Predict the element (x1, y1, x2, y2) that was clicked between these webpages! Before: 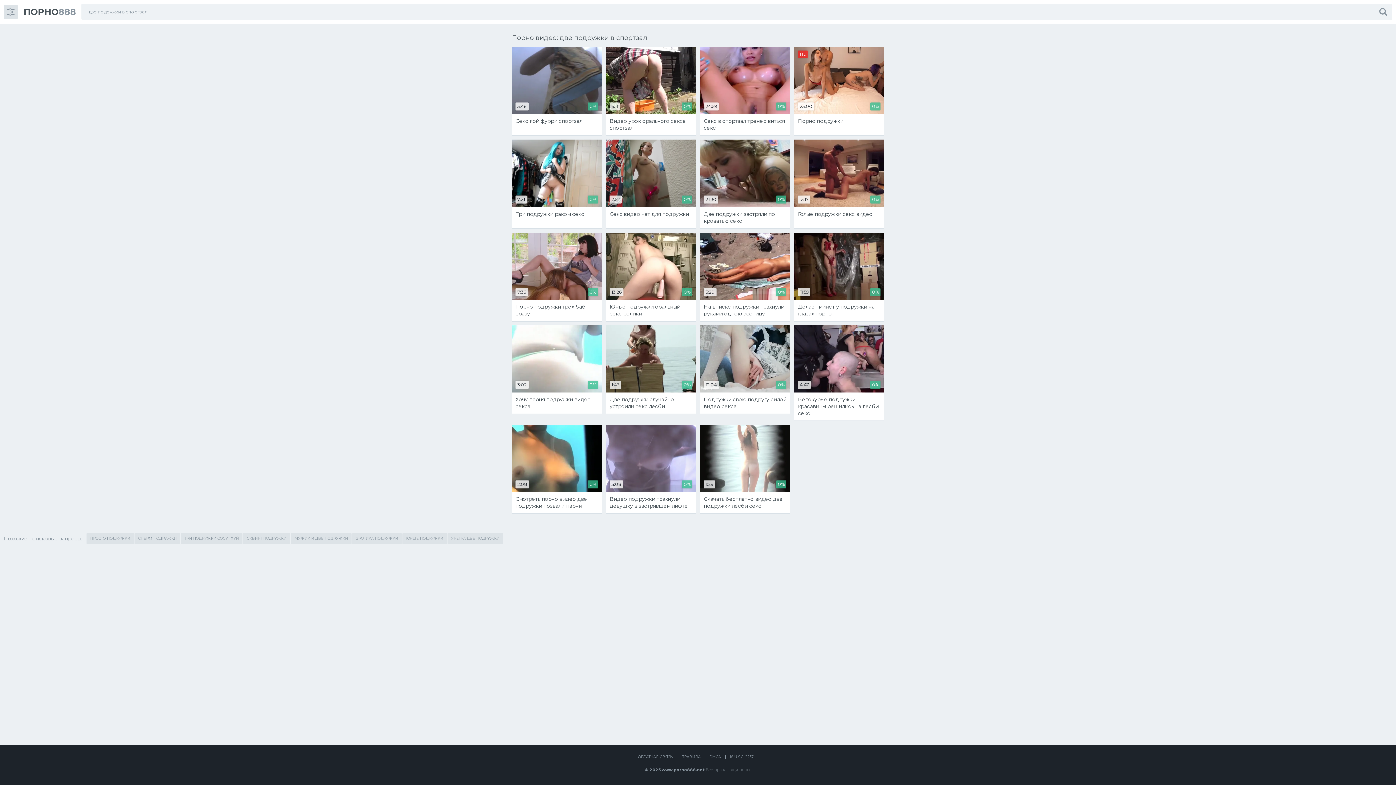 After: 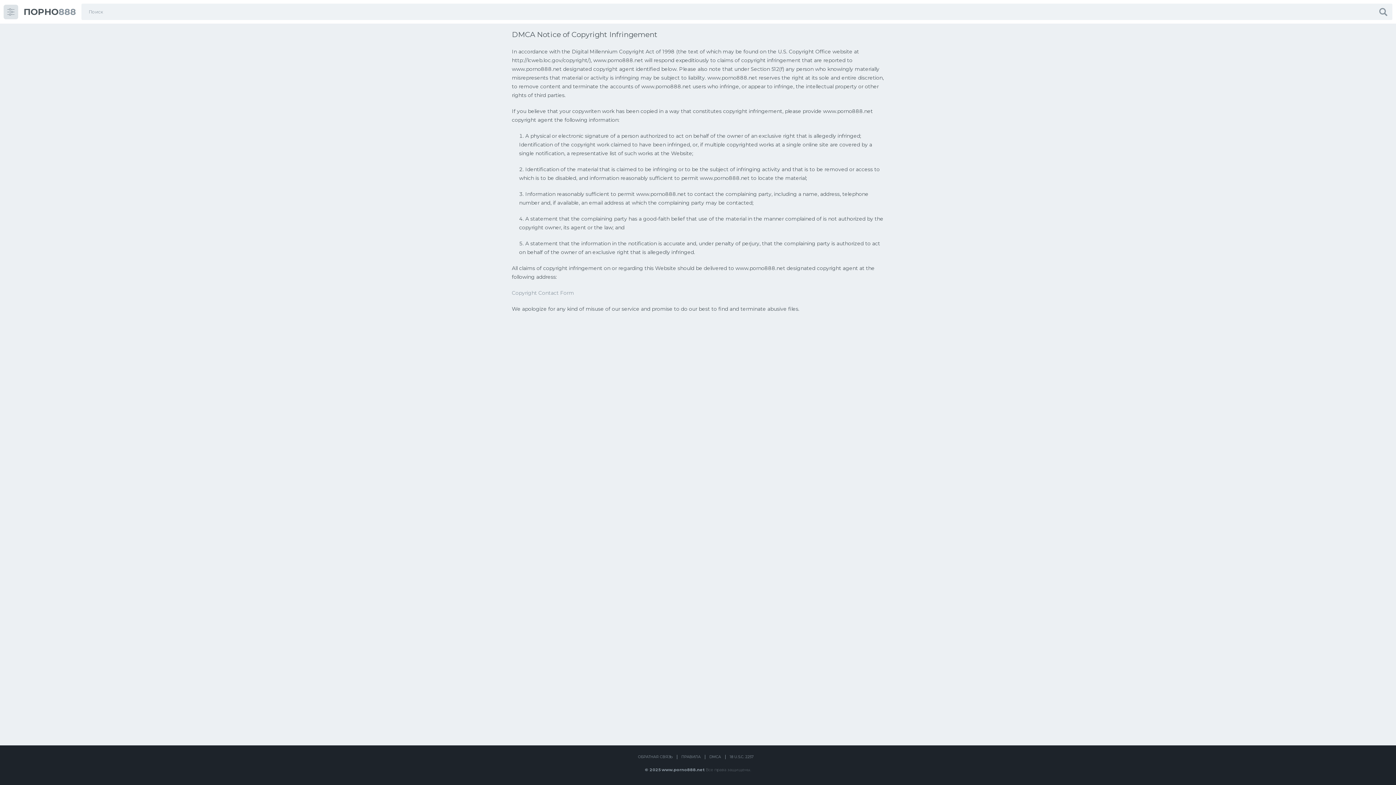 Action: label: DMCA bbox: (709, 754, 721, 759)